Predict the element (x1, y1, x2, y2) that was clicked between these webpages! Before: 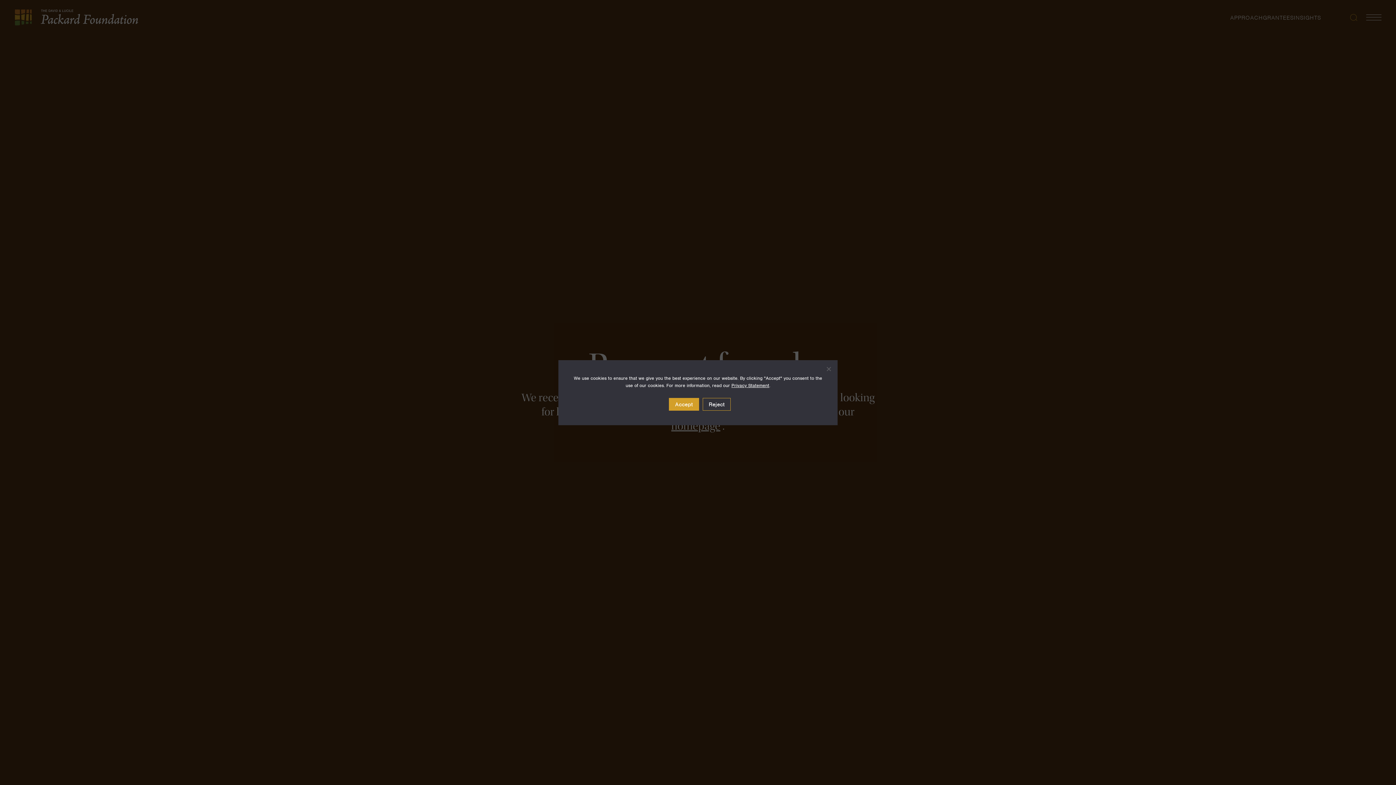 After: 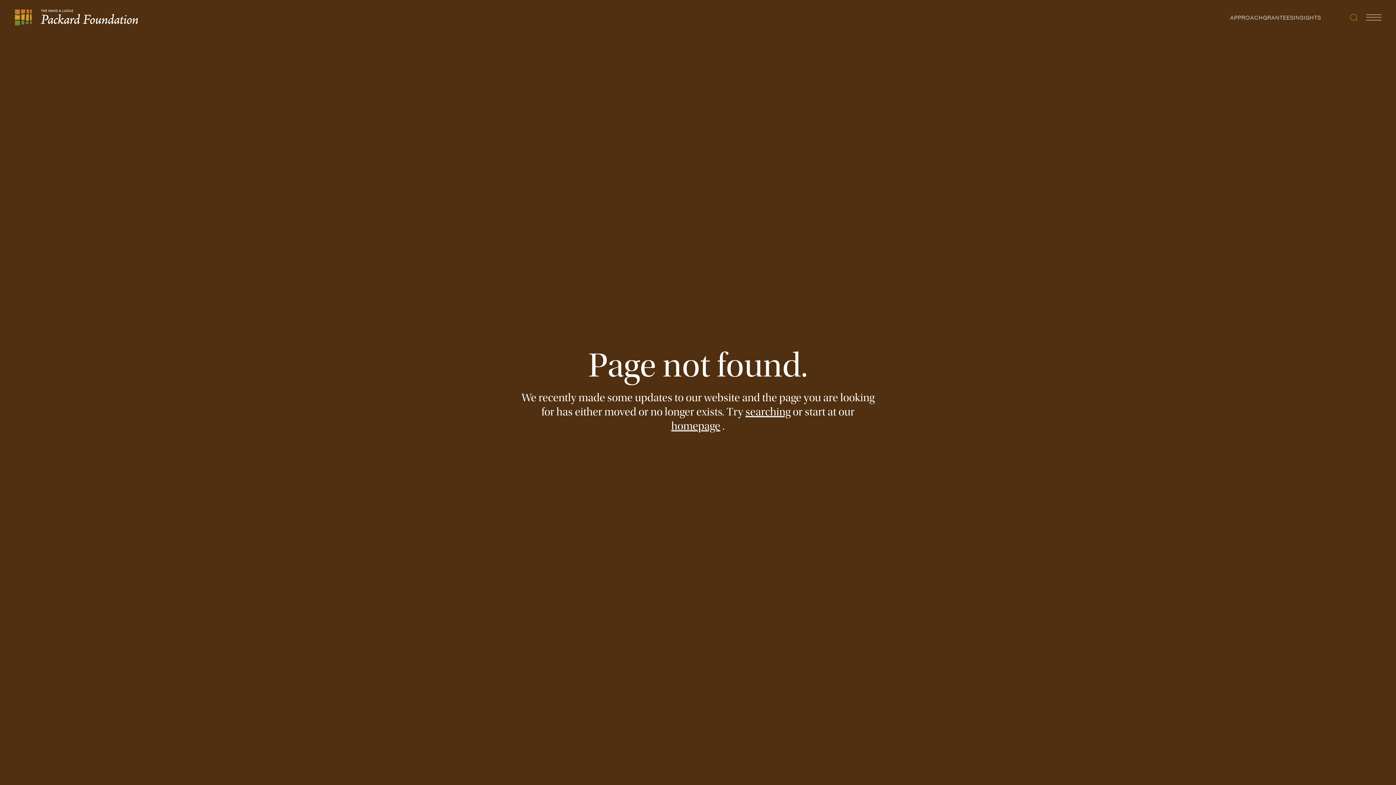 Action: bbox: (702, 398, 730, 410) label: Reject